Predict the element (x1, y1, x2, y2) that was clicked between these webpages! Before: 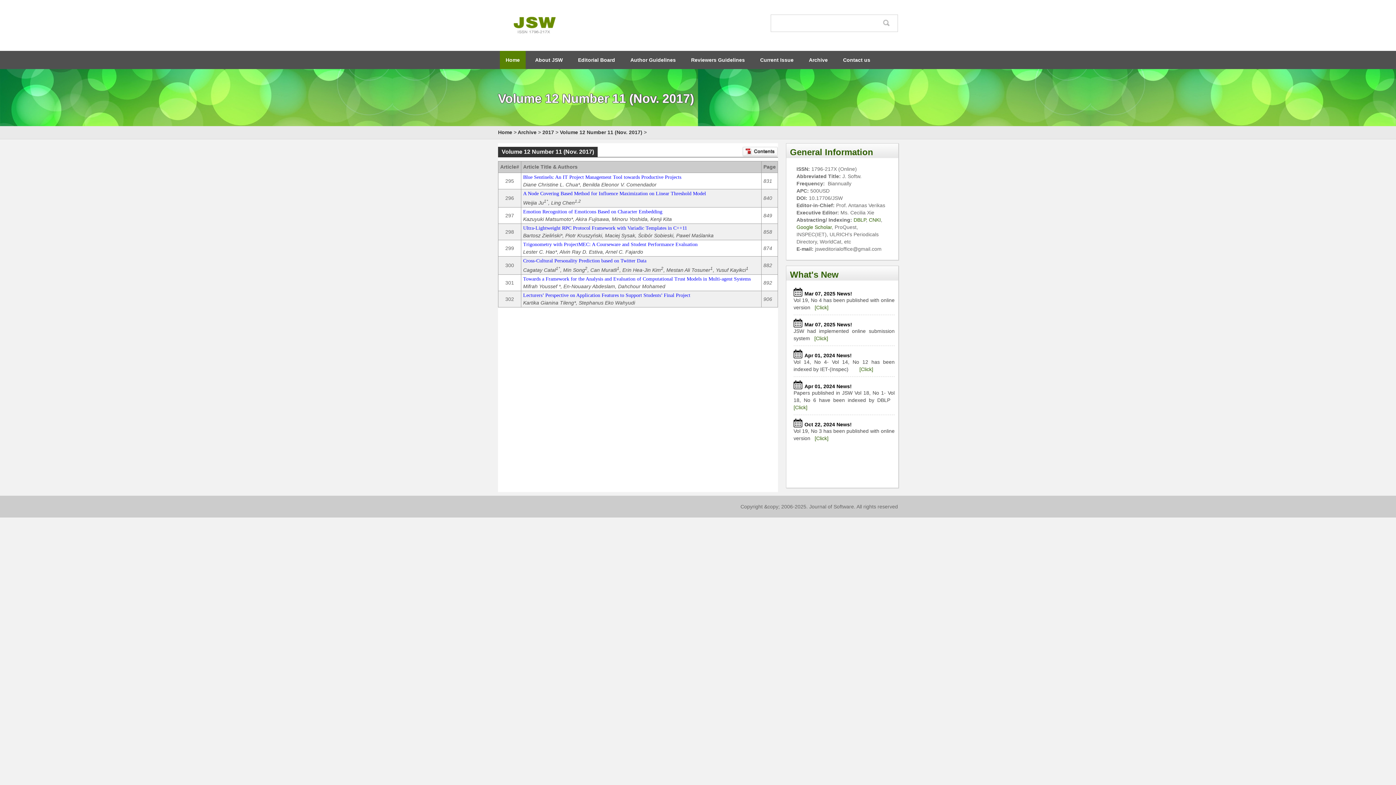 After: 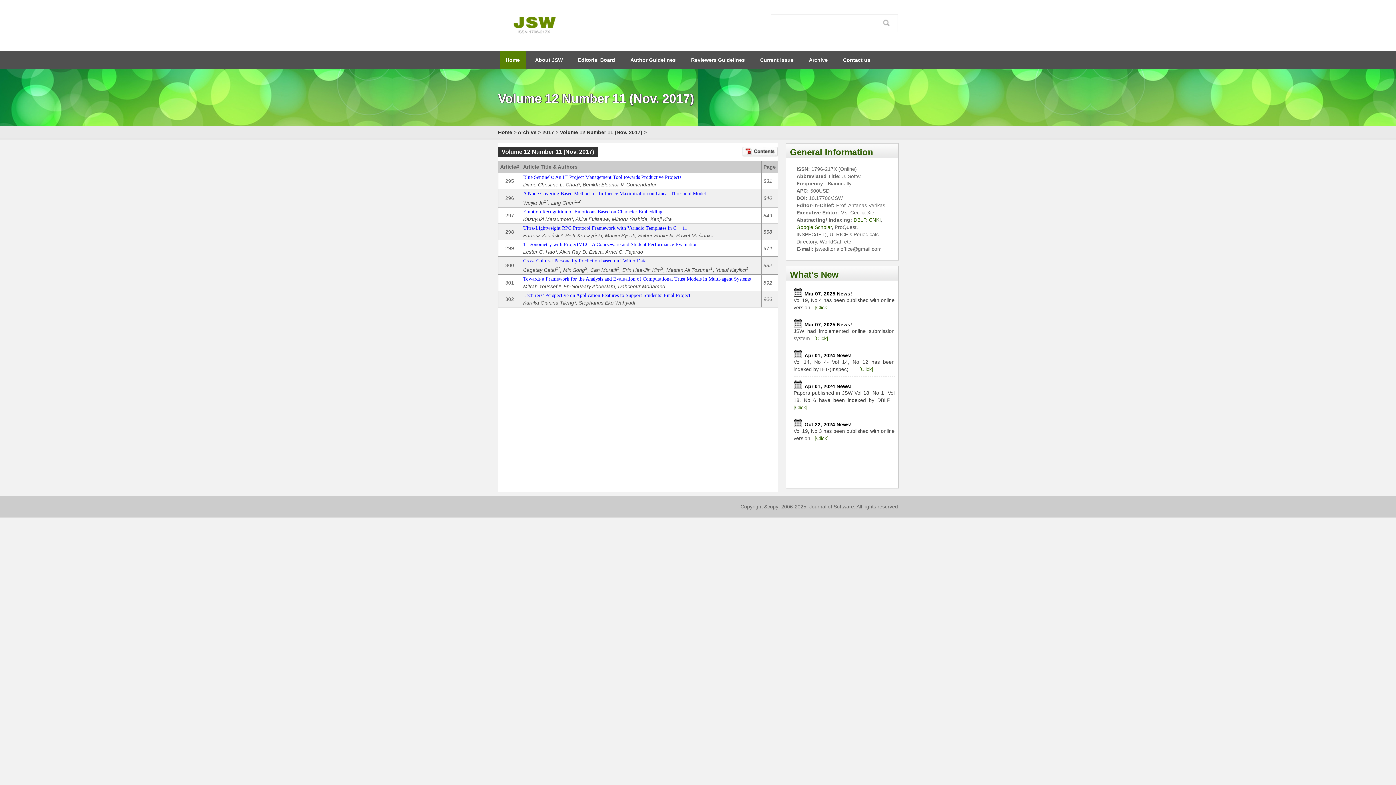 Action: bbox: (523, 276, 750, 281) label: Towards a Framework for the Analysis and Evaluation of Computational Trust Models in Multi-agent Systems